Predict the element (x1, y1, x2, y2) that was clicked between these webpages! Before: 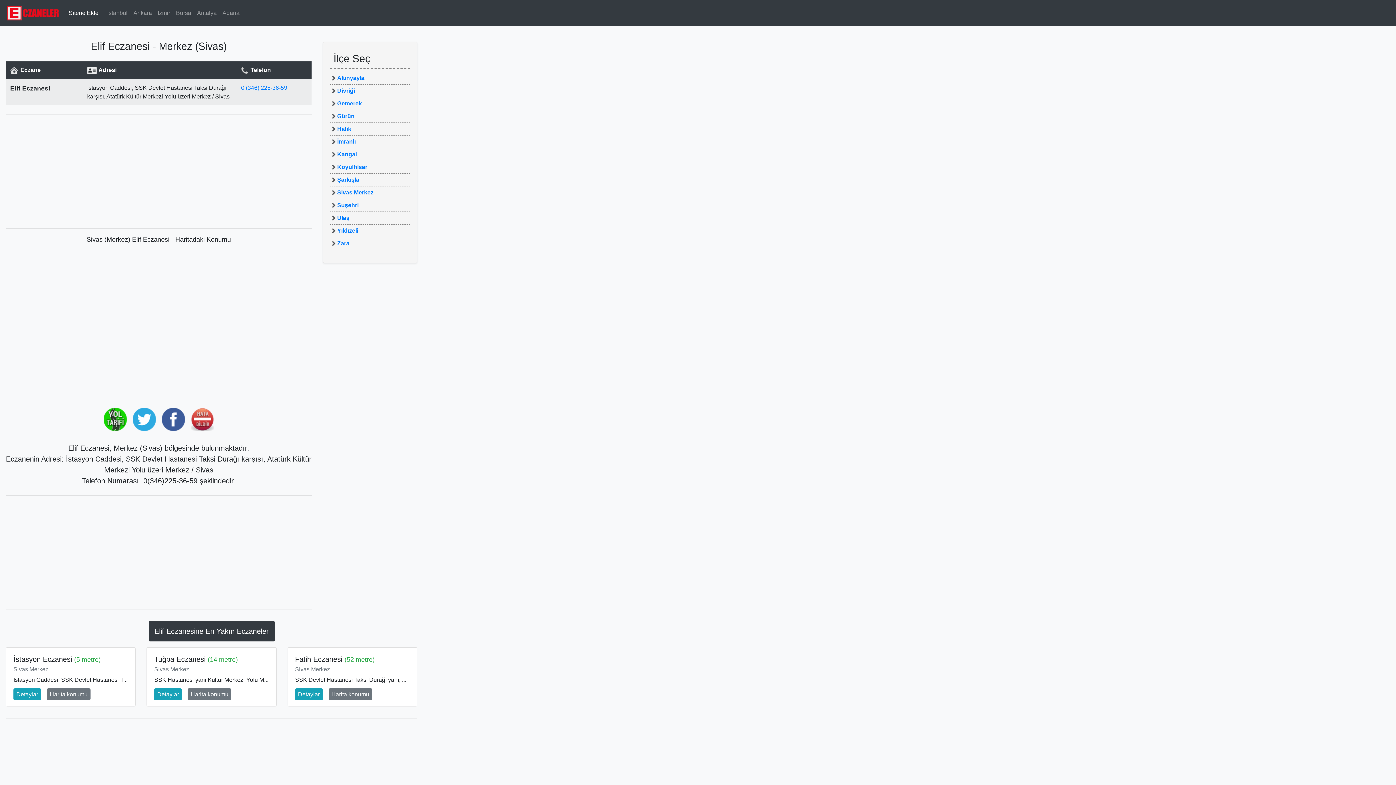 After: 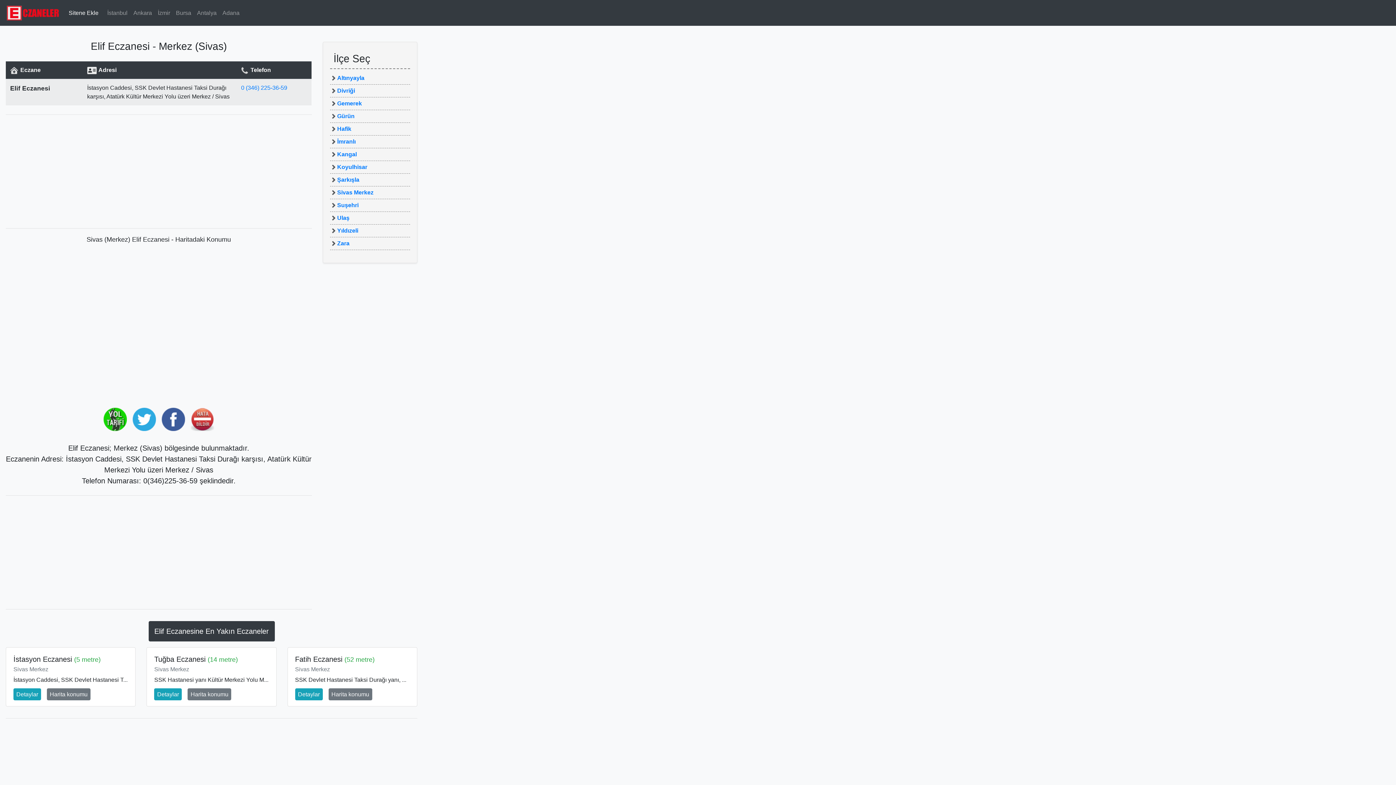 Action: bbox: (129, 405, 158, 434)